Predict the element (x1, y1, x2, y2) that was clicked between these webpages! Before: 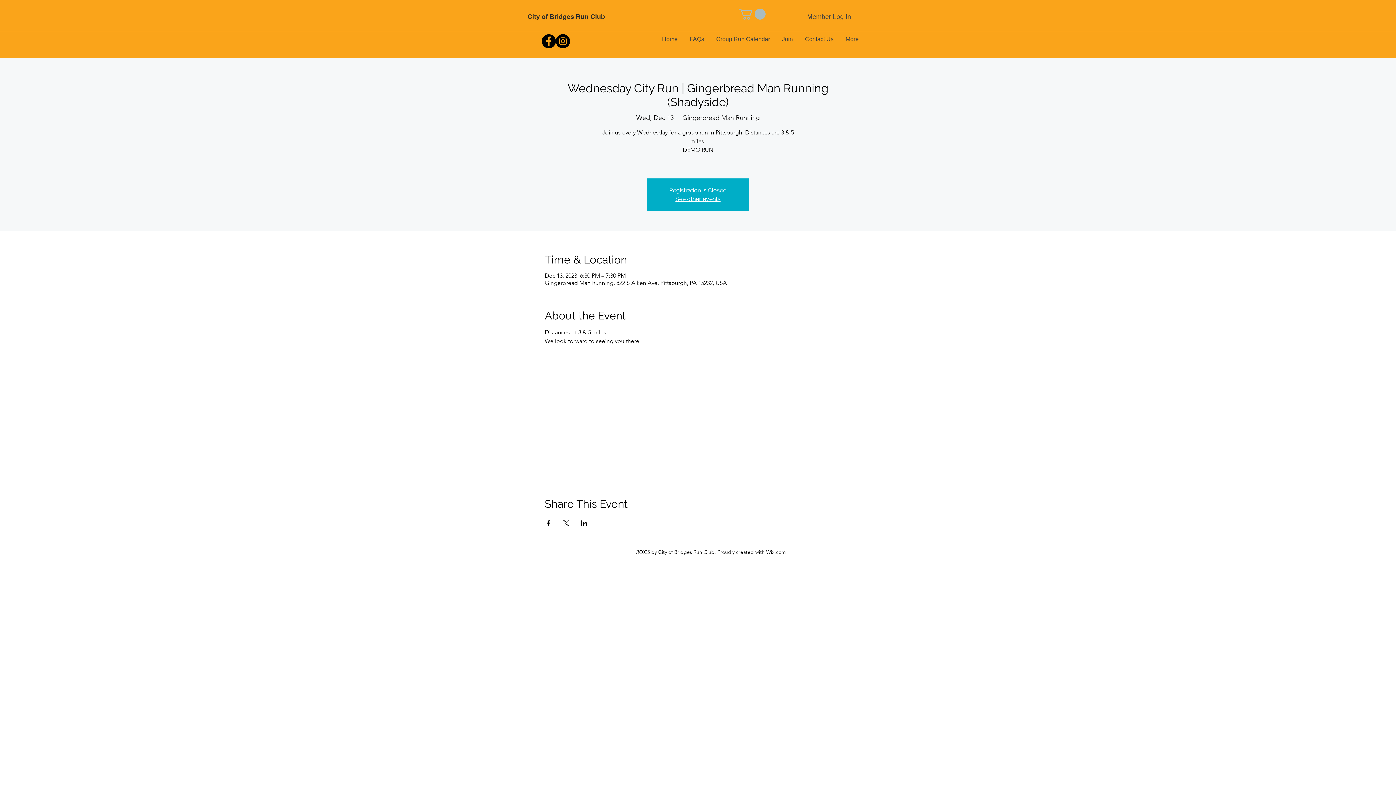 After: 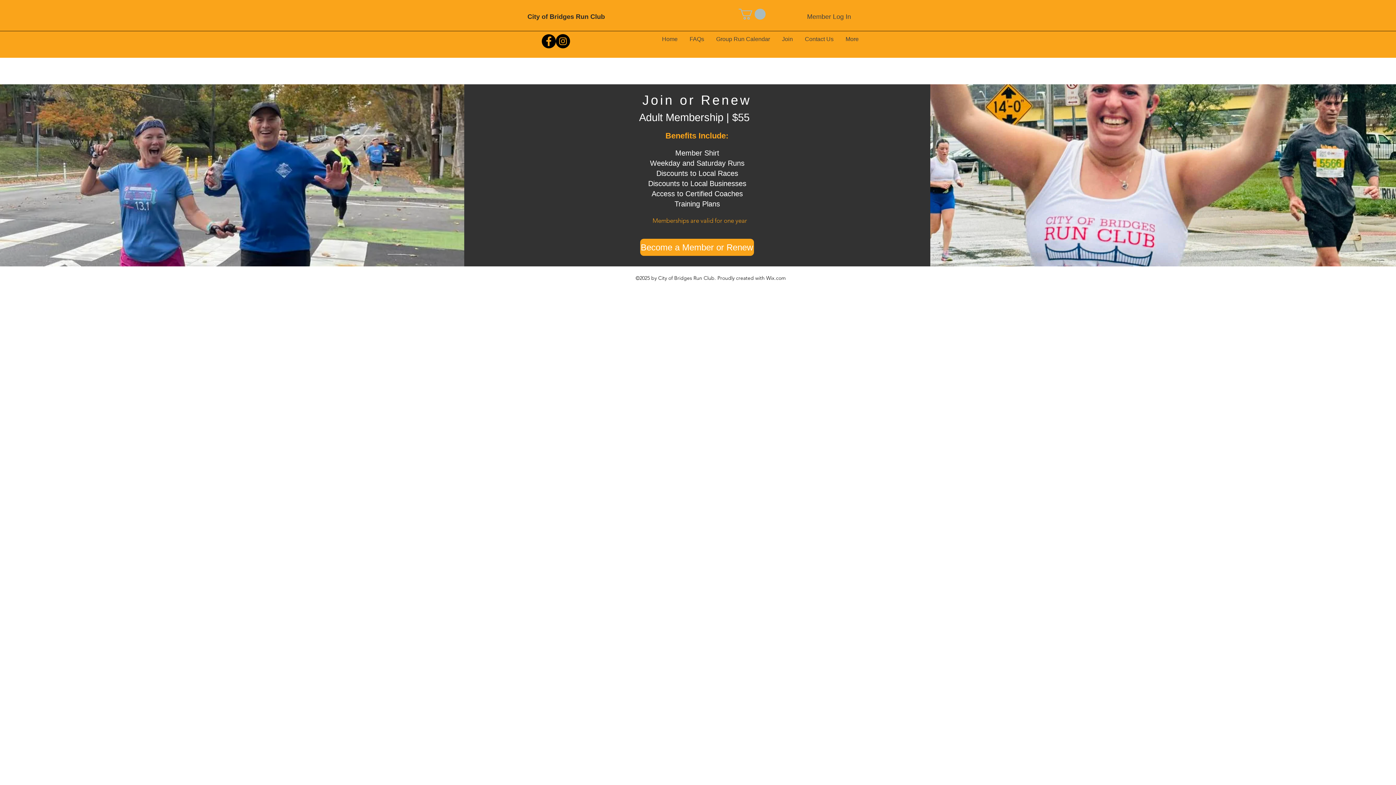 Action: label: Join bbox: (778, 30, 801, 48)